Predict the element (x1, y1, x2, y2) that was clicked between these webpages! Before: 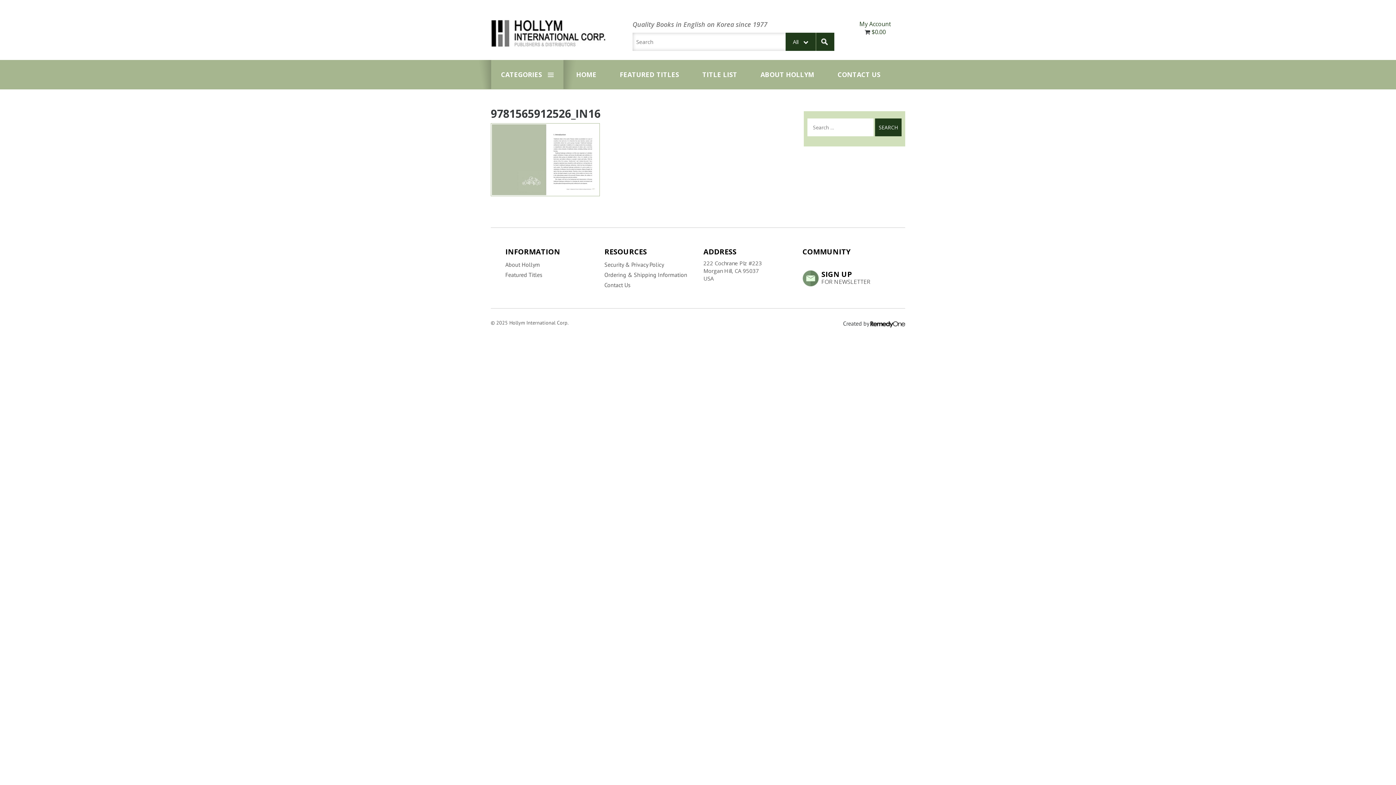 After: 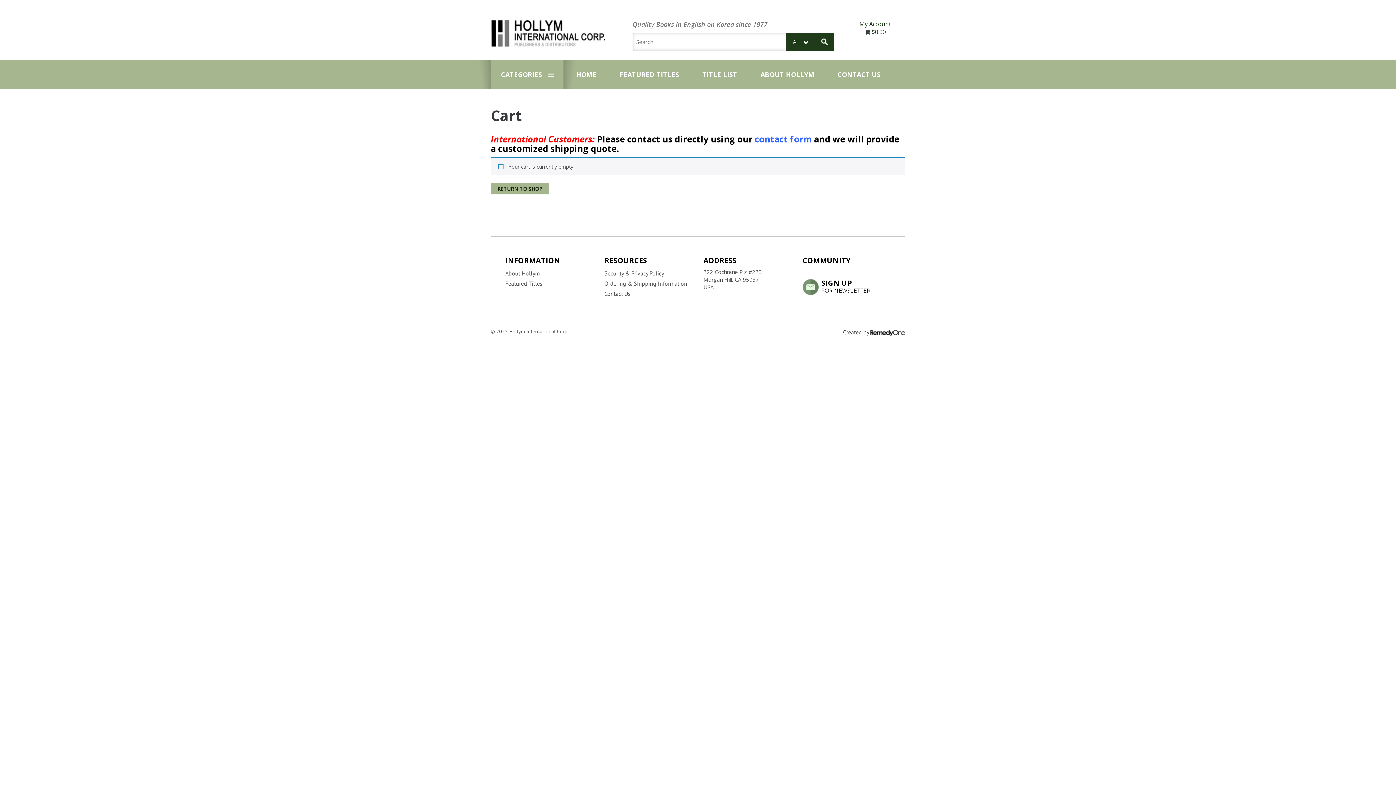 Action: bbox: (871, 28, 885, 36) label: $0.00